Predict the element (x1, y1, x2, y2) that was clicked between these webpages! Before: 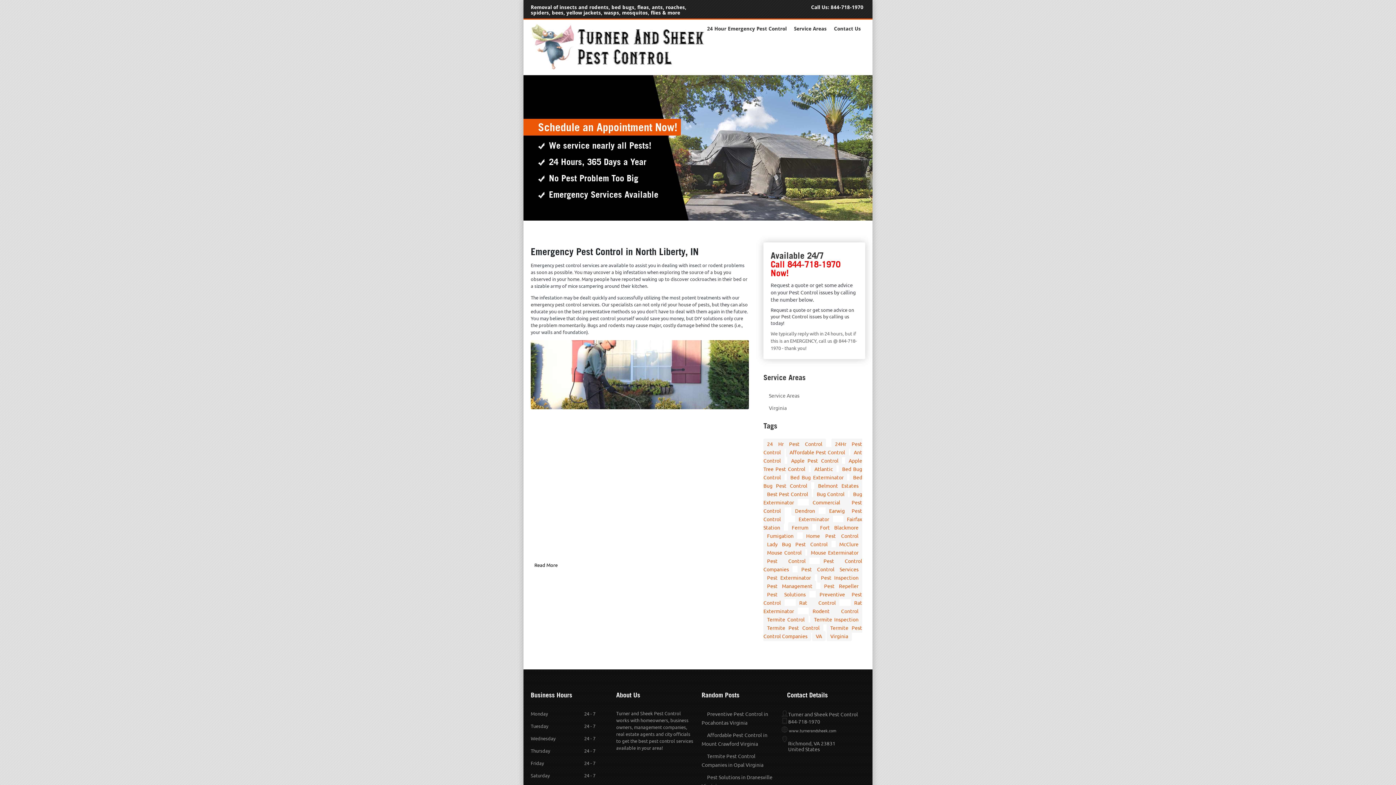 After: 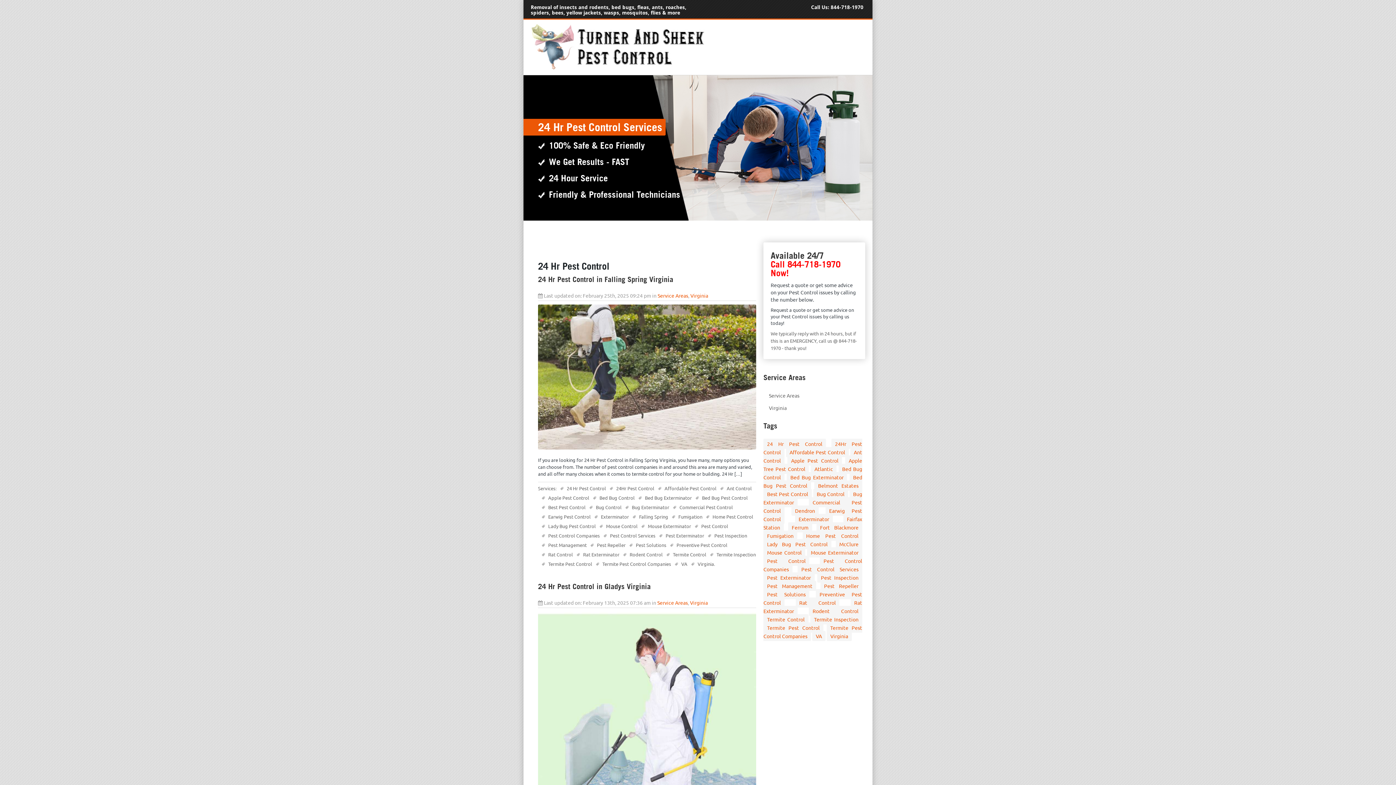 Action: label: 24 Hr Pest Control (22 items) bbox: (763, 438, 826, 449)